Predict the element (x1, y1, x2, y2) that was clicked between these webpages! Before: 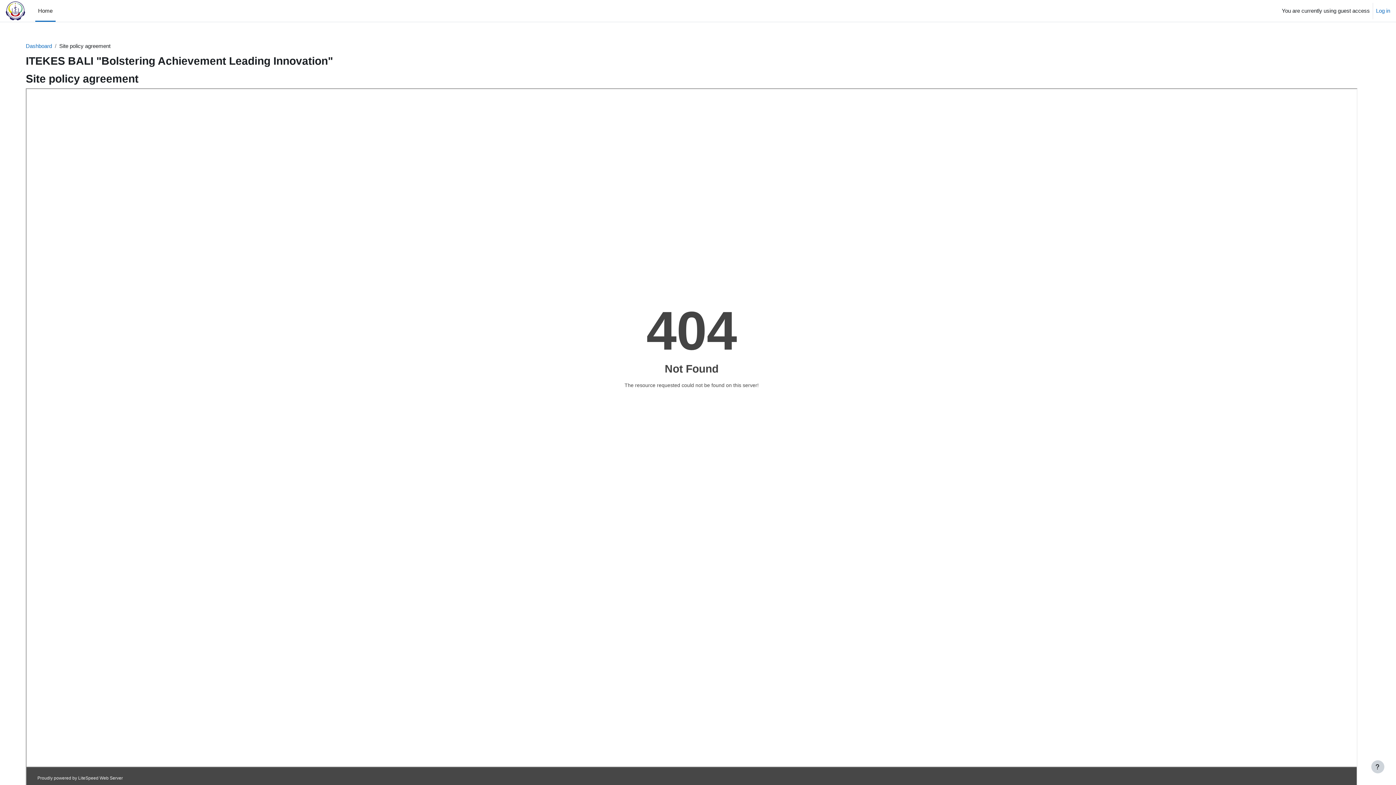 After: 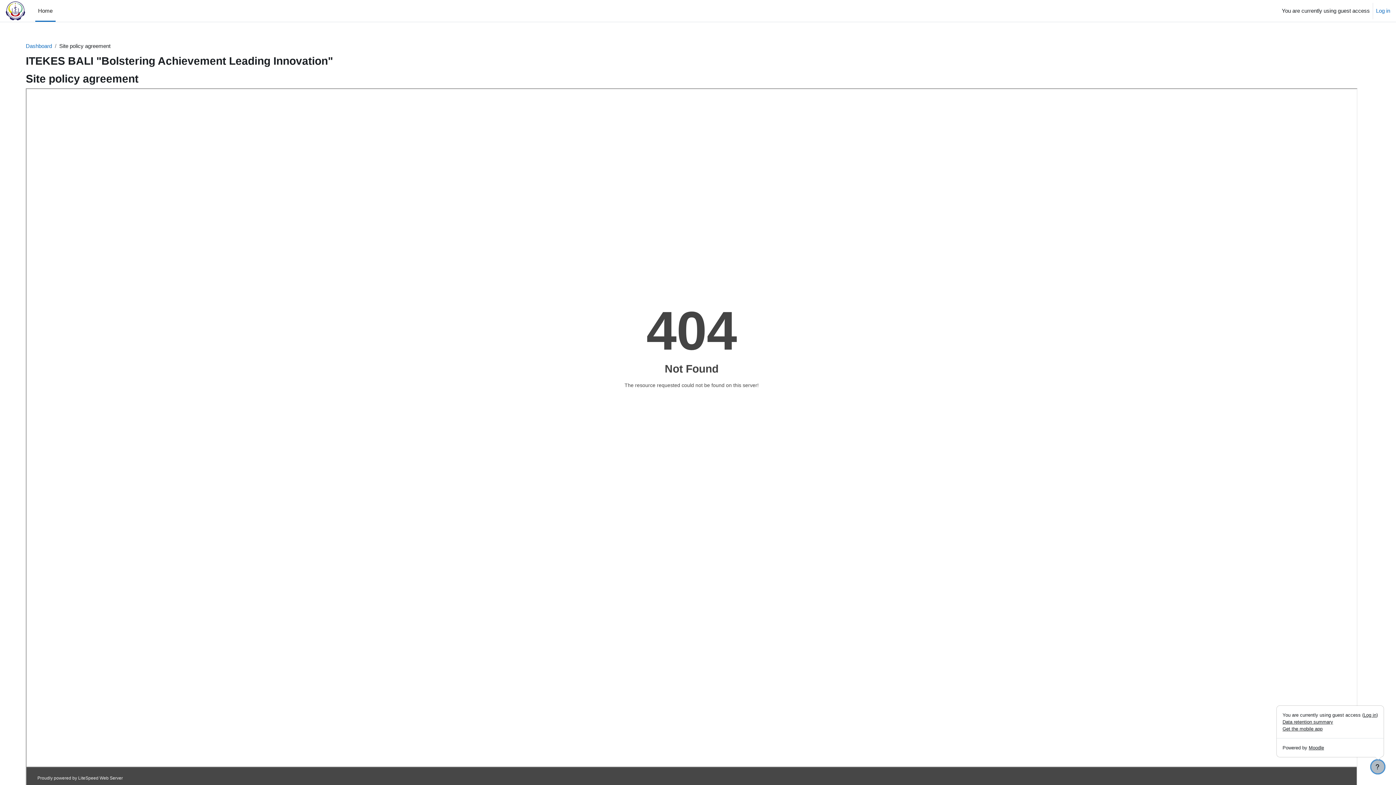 Action: bbox: (1371, 760, 1384, 773) label: Show footer